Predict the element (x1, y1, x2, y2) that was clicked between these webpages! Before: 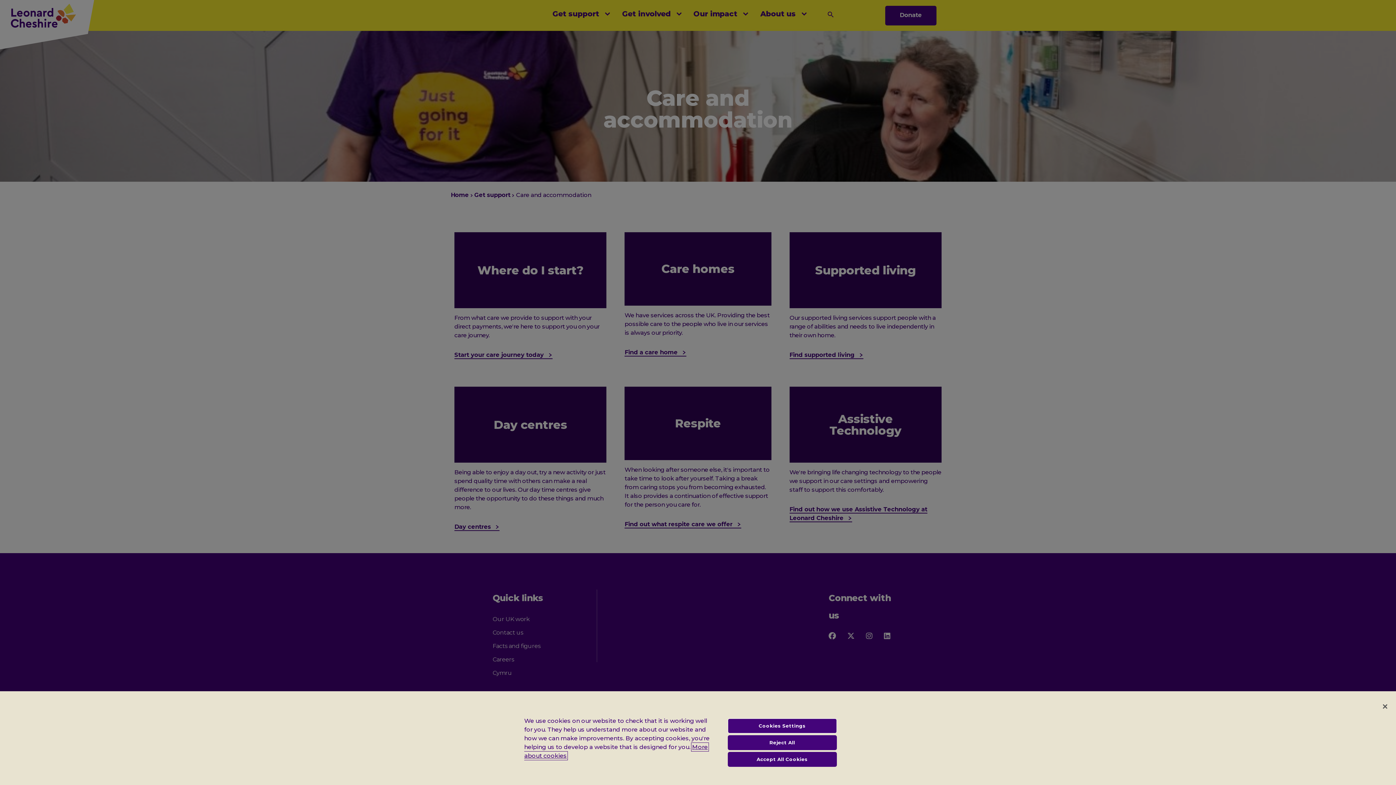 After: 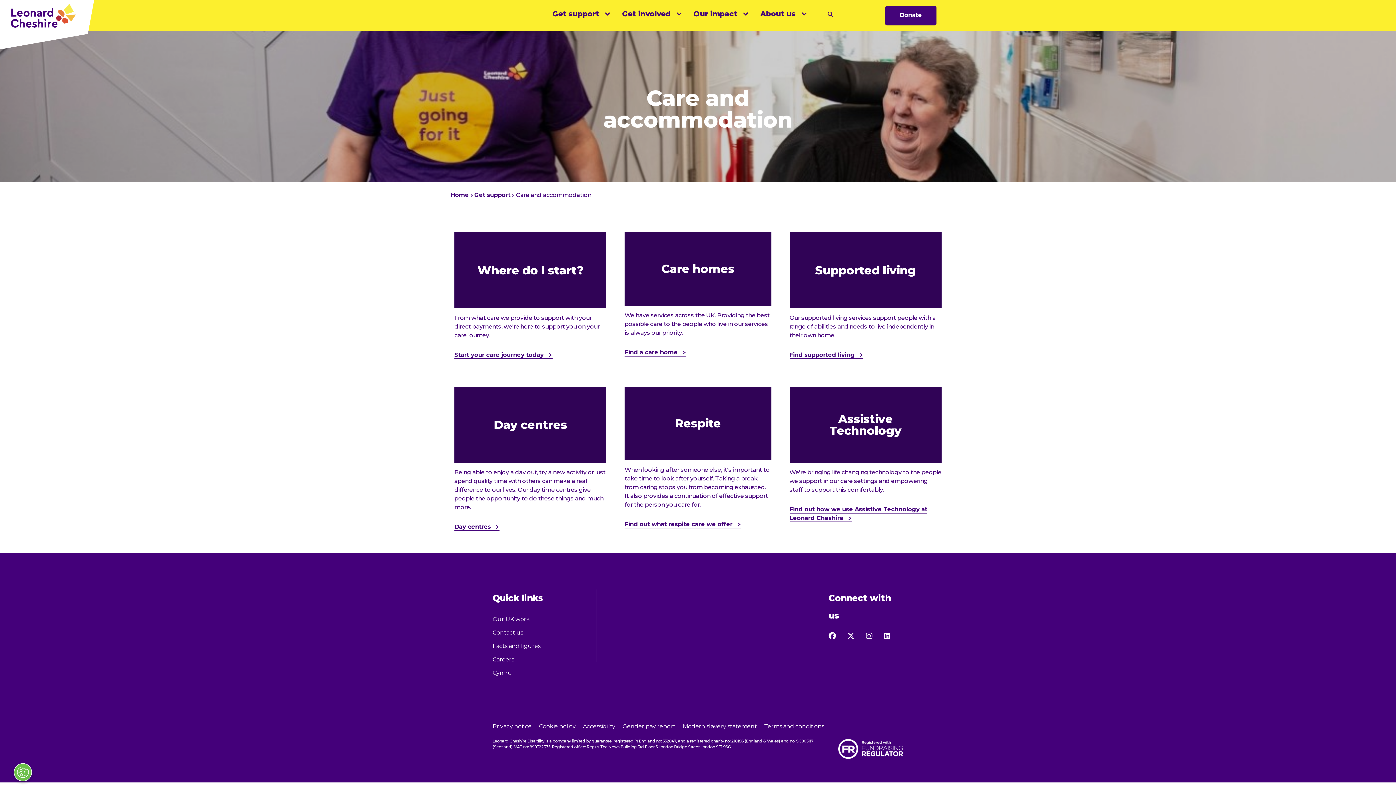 Action: label: Reject All bbox: (727, 735, 836, 750)